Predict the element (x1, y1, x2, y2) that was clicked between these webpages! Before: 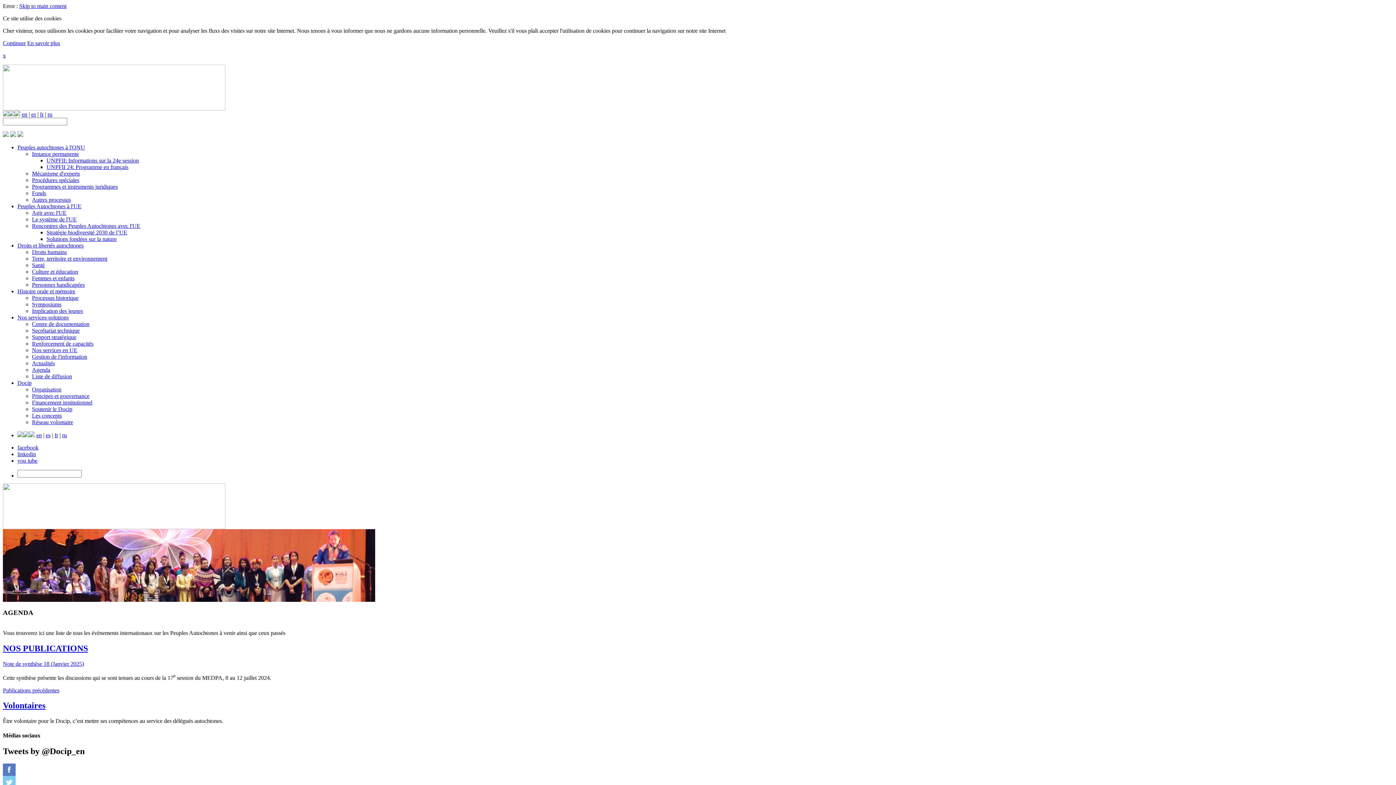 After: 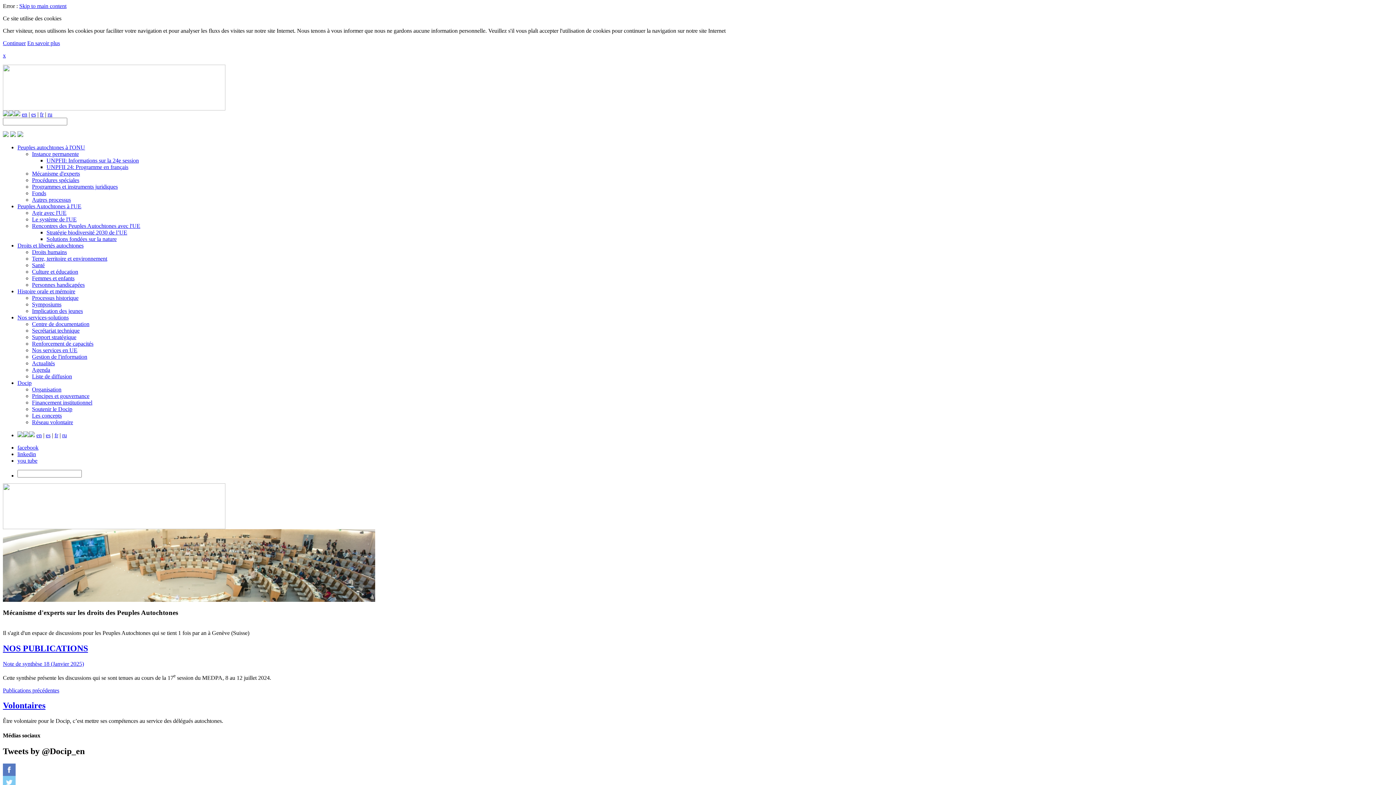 Action: label: Mécanisme d'experts bbox: (32, 170, 80, 176)